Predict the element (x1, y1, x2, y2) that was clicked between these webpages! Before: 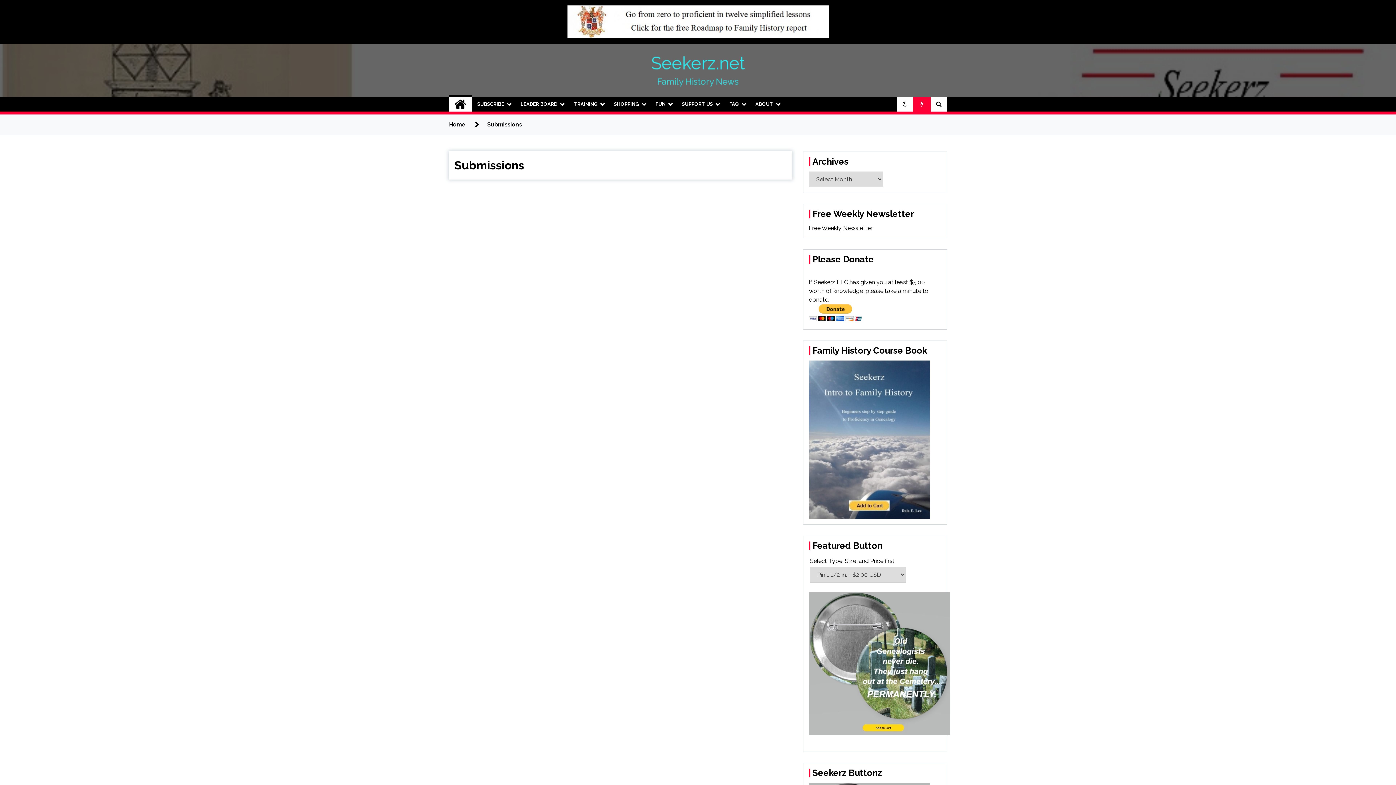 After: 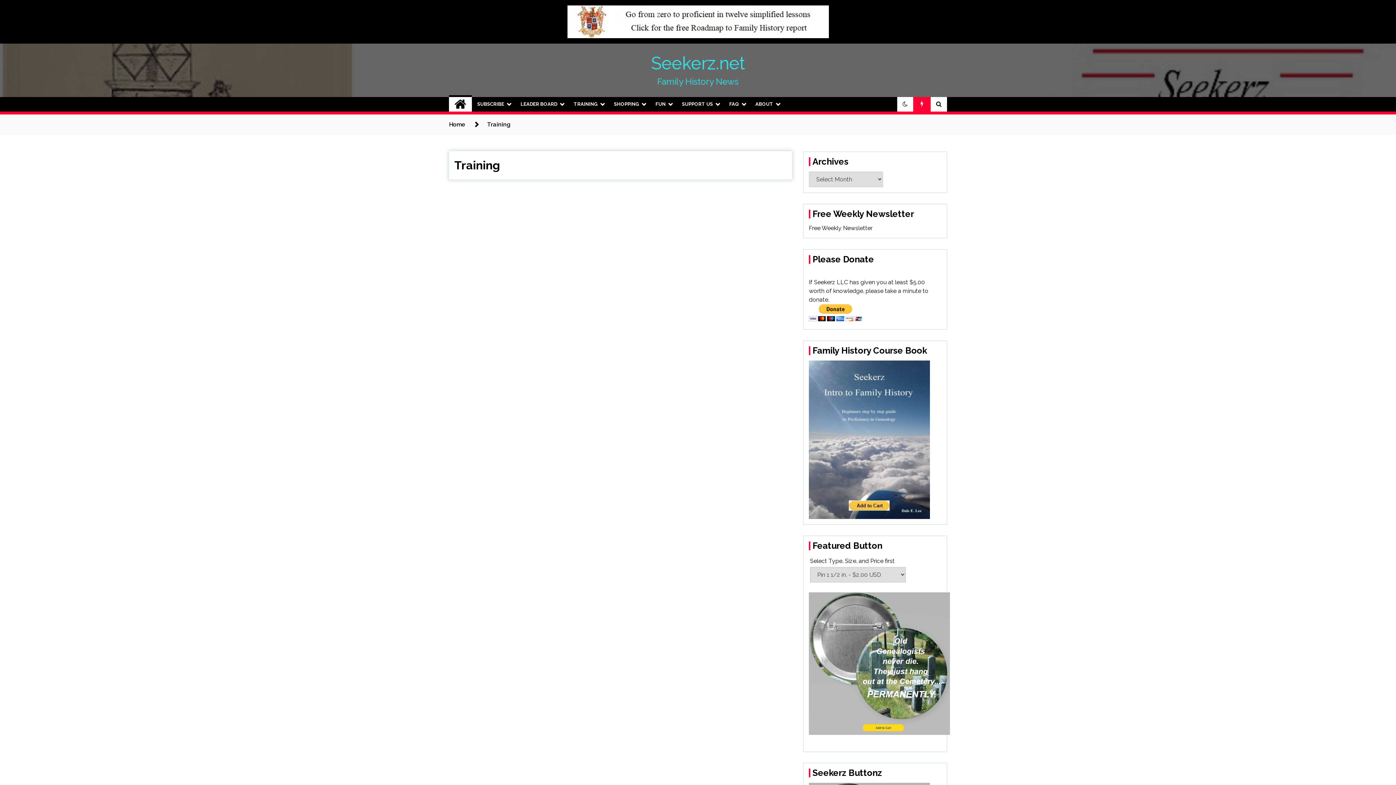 Action: bbox: (568, 97, 608, 111) label: TRAINING